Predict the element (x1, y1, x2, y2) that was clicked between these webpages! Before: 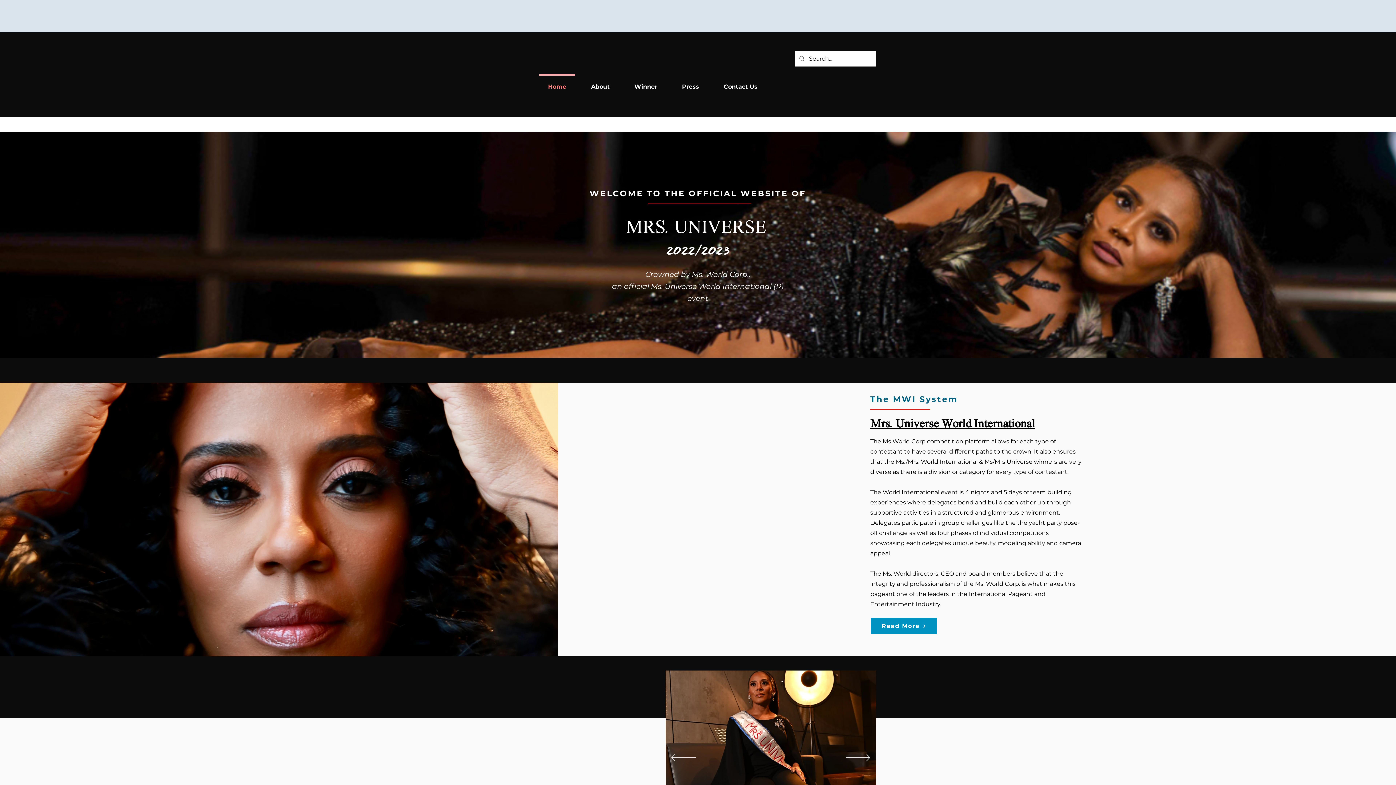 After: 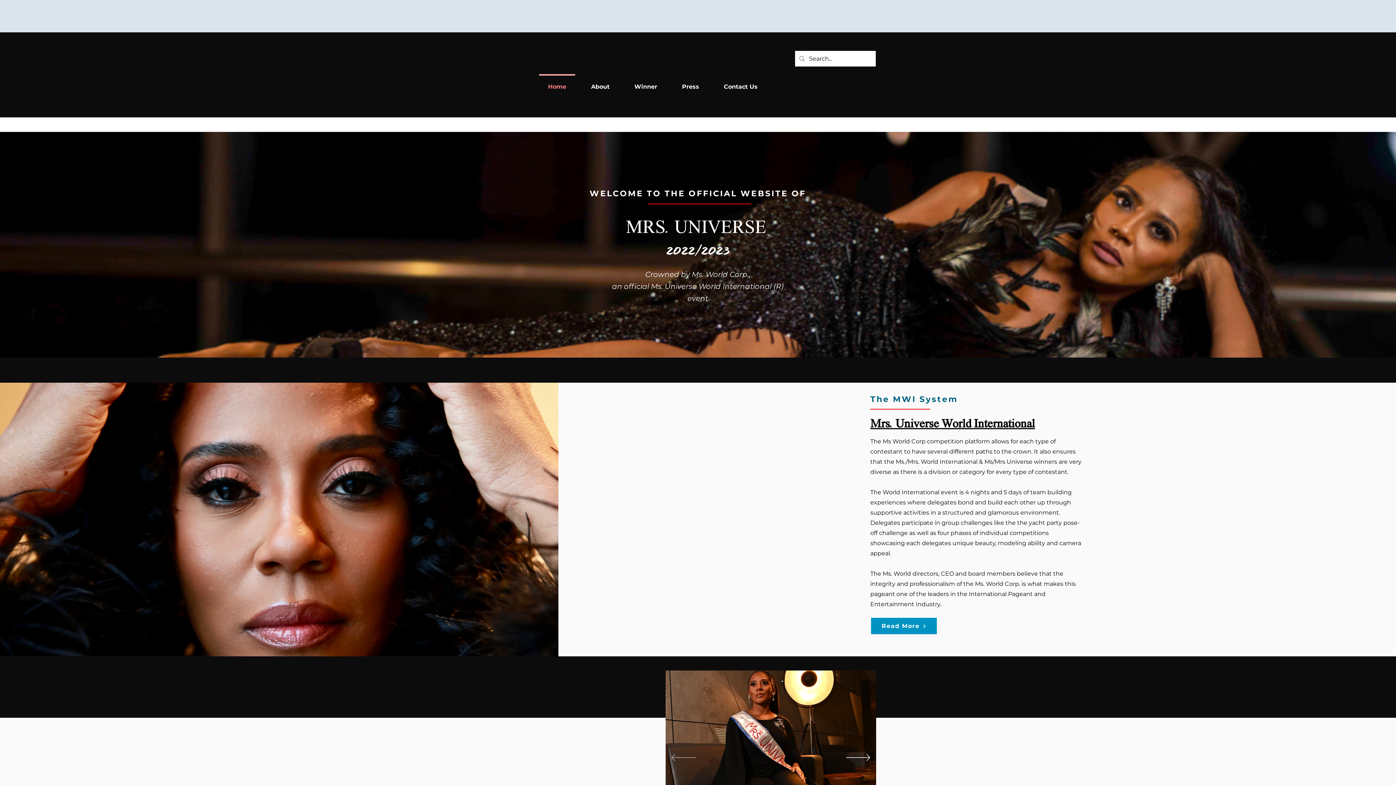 Action: bbox: (671, 754, 695, 762) label: Previous